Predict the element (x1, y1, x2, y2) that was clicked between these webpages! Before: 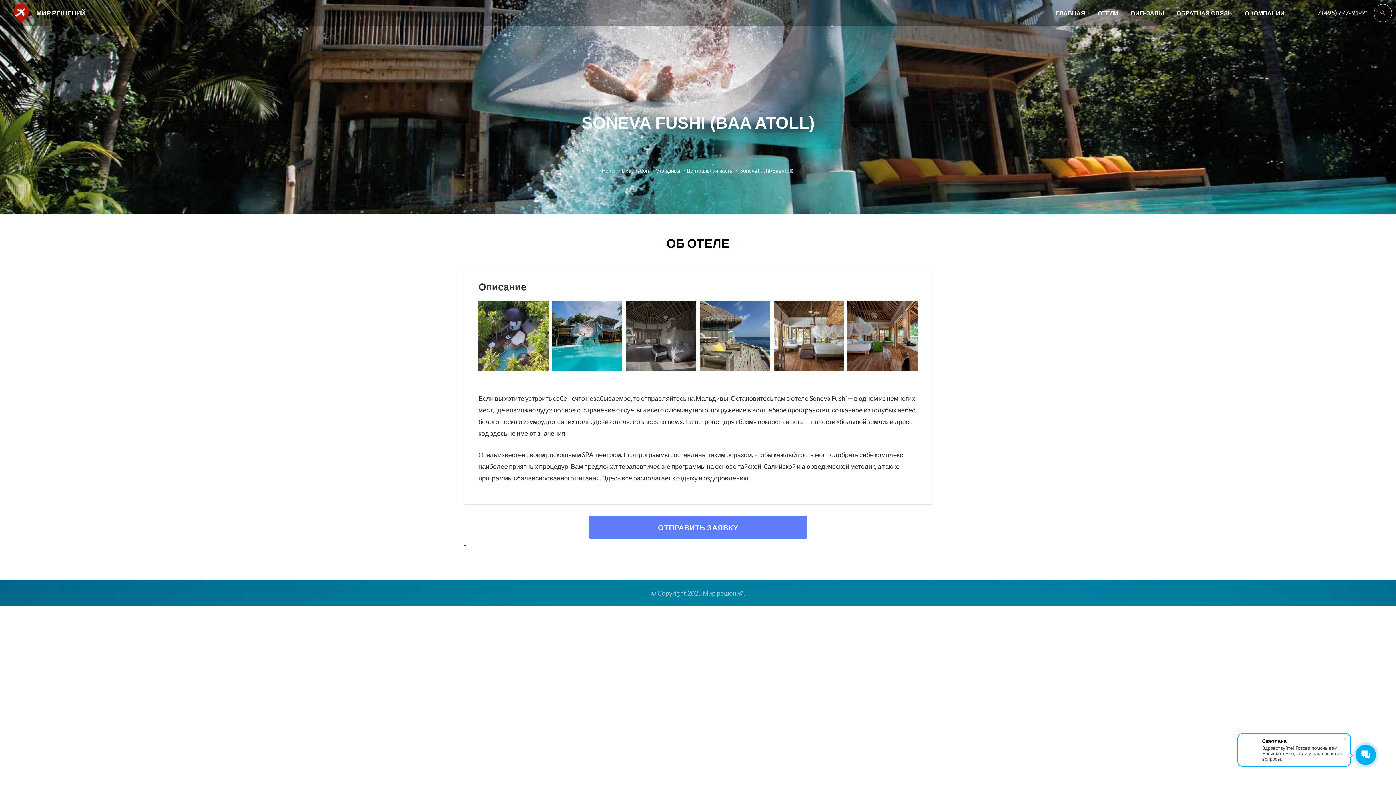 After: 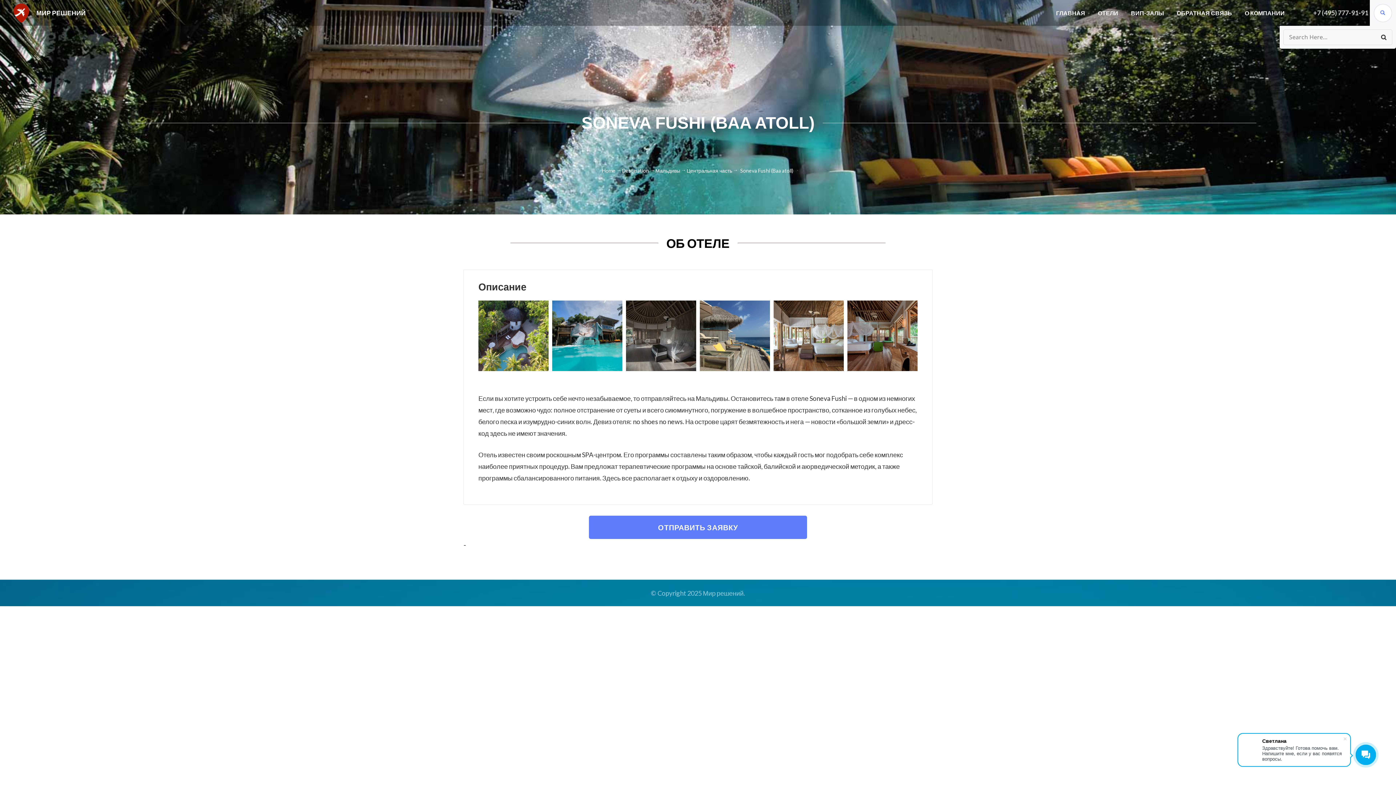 Action: bbox: (1374, 3, 1392, 22)